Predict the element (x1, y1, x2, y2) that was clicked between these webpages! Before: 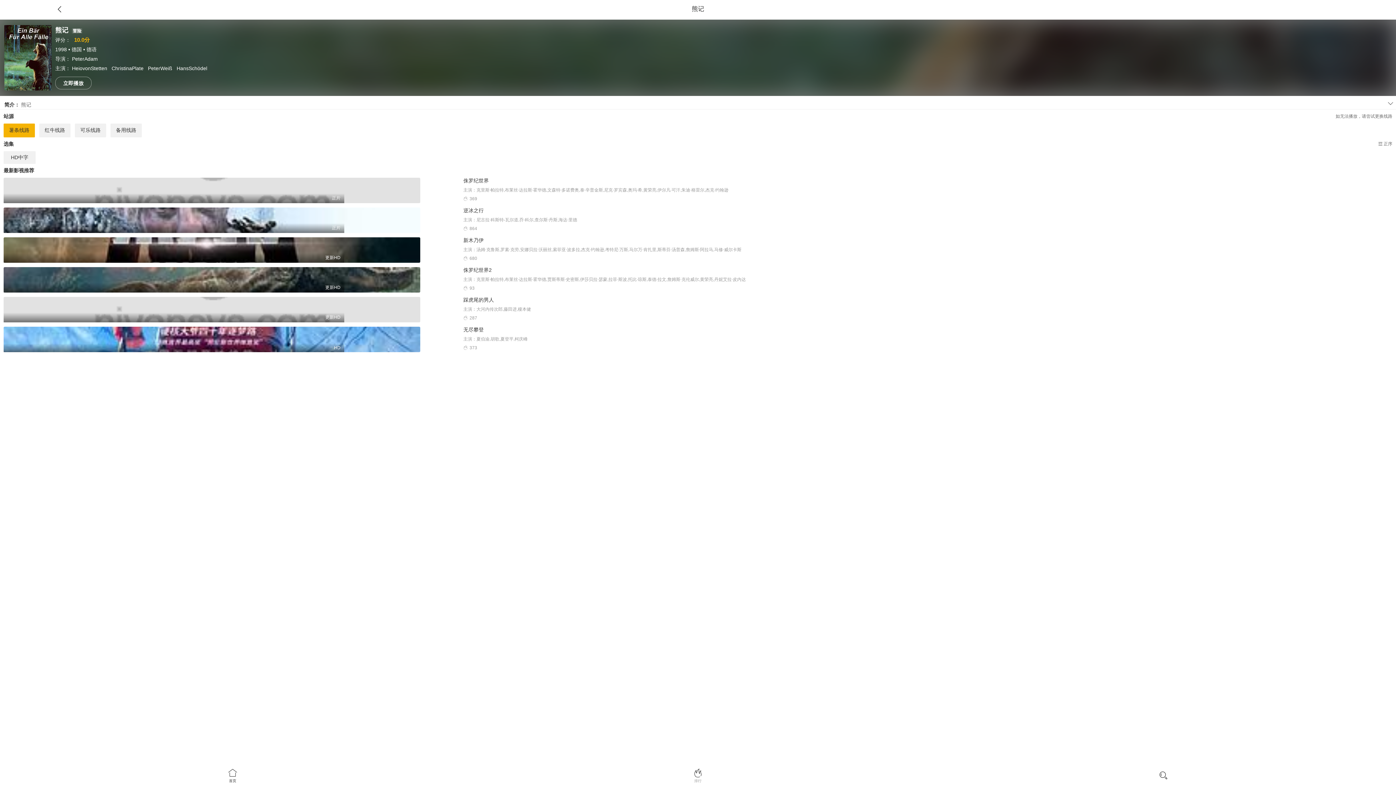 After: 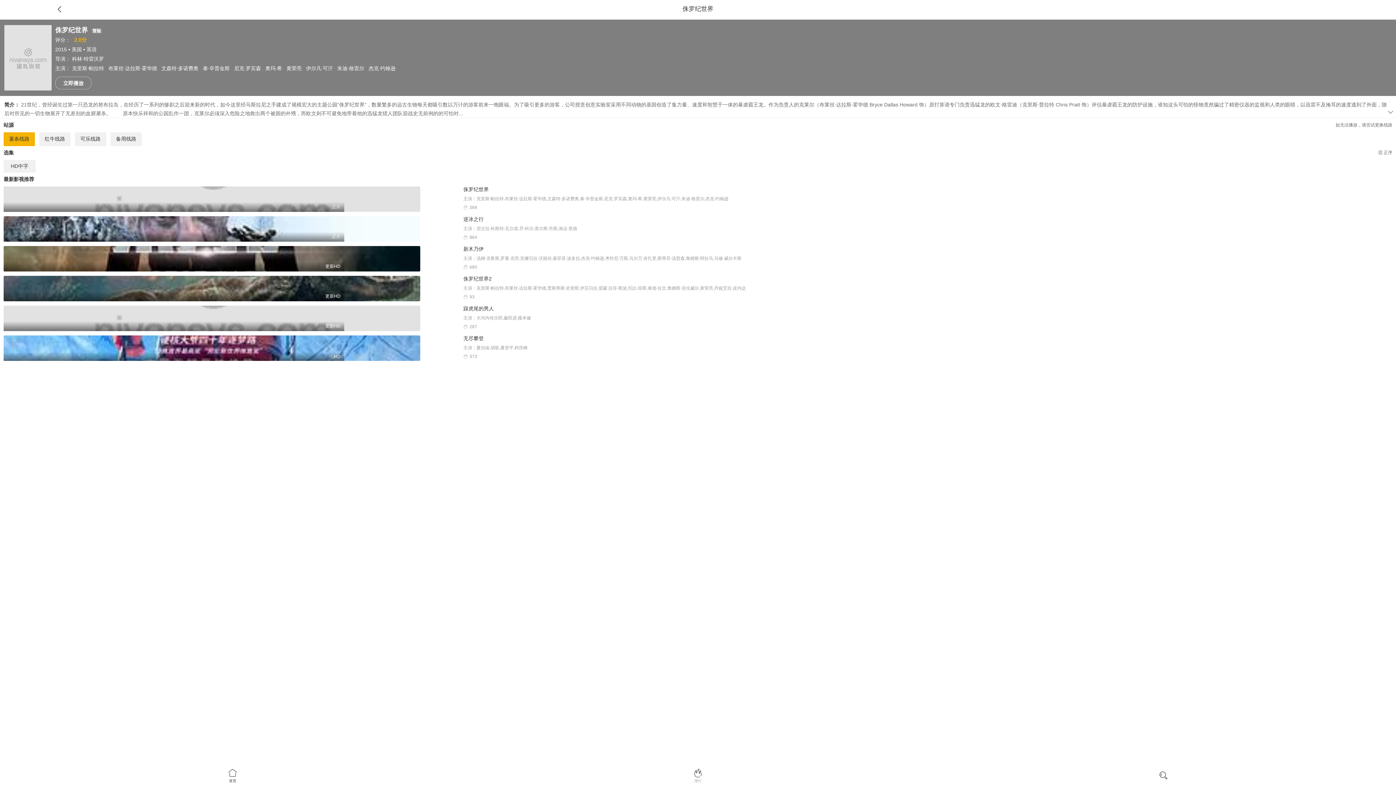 Action: bbox: (3, 187, 1366, 192) label: 正片
 
侏罗纪世界
主演：克里斯·帕拉特,布莱丝·达拉斯·霍华德,文森特·多诺费奥,泰·辛普金斯,尼克·罗宾森,奥玛·希,黄荣亮,伊尔凡·可汗,朱迪·格雷尔,杰克·约翰逊
369